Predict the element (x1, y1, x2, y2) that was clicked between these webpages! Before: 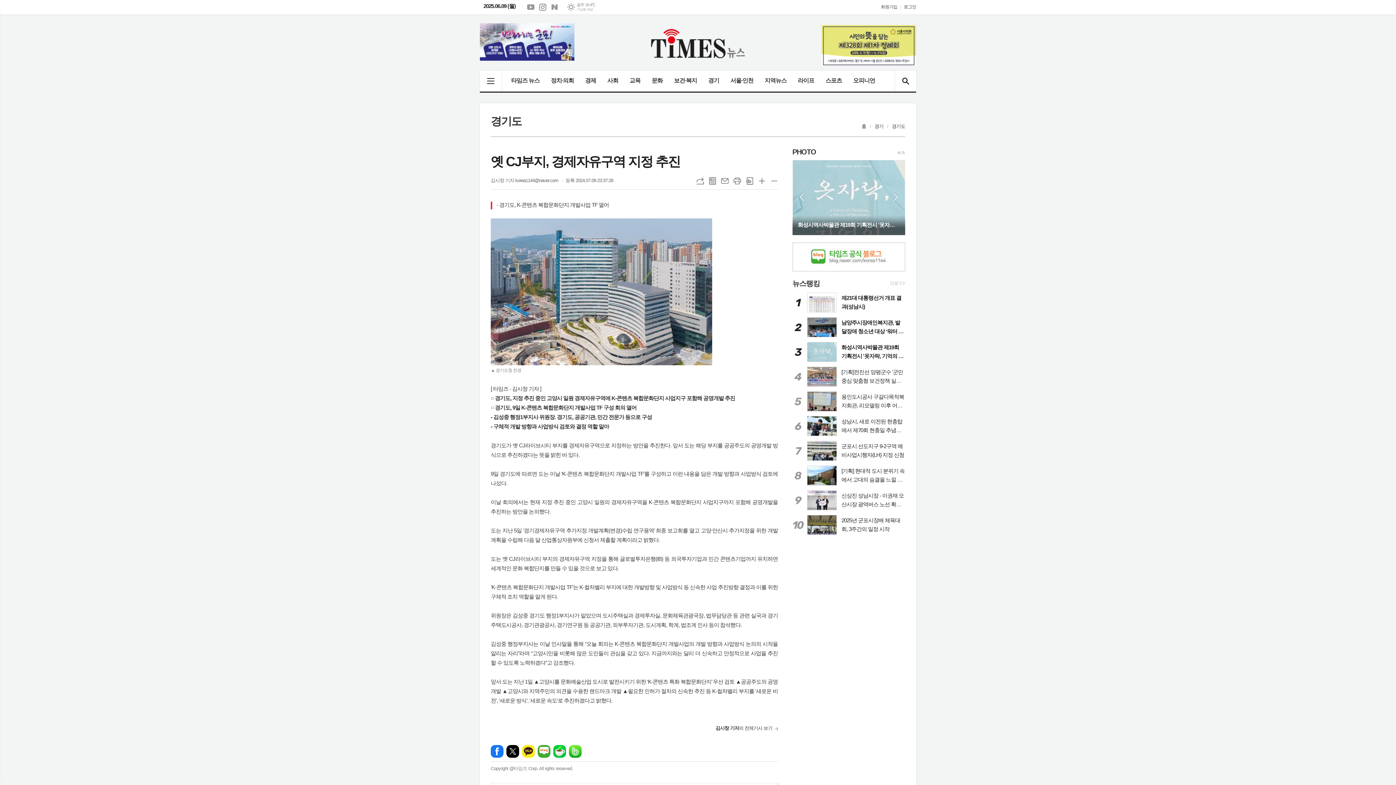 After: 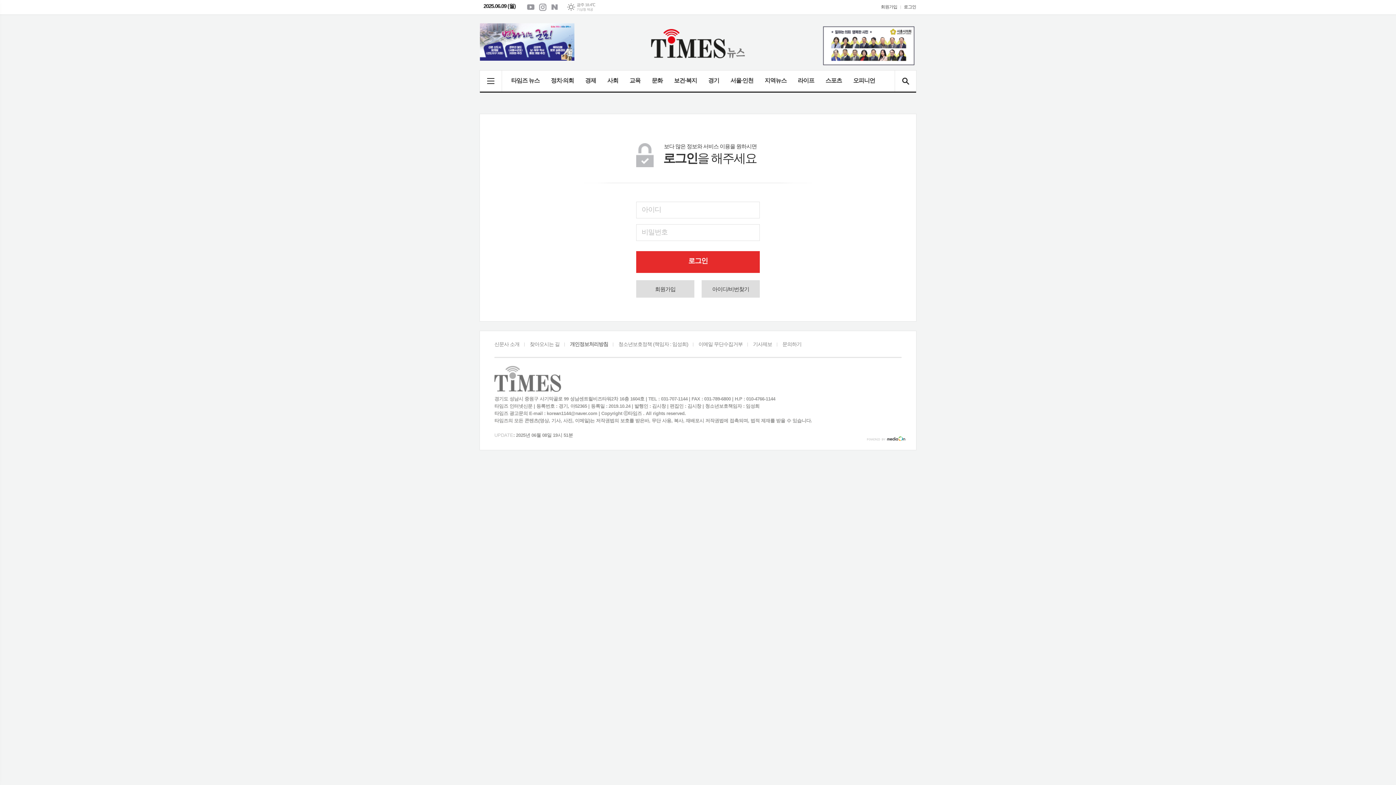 Action: label: 로그인 bbox: (904, 0, 916, 14)